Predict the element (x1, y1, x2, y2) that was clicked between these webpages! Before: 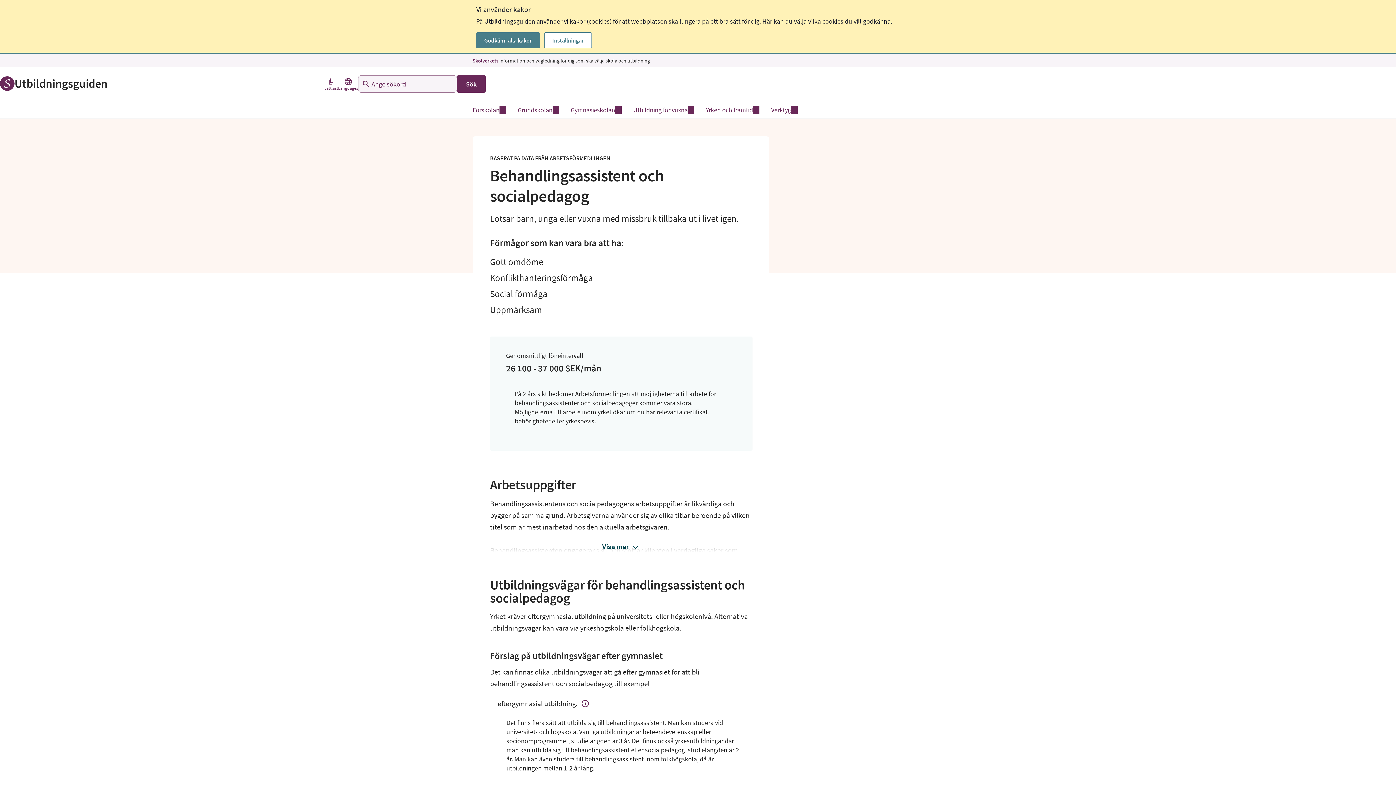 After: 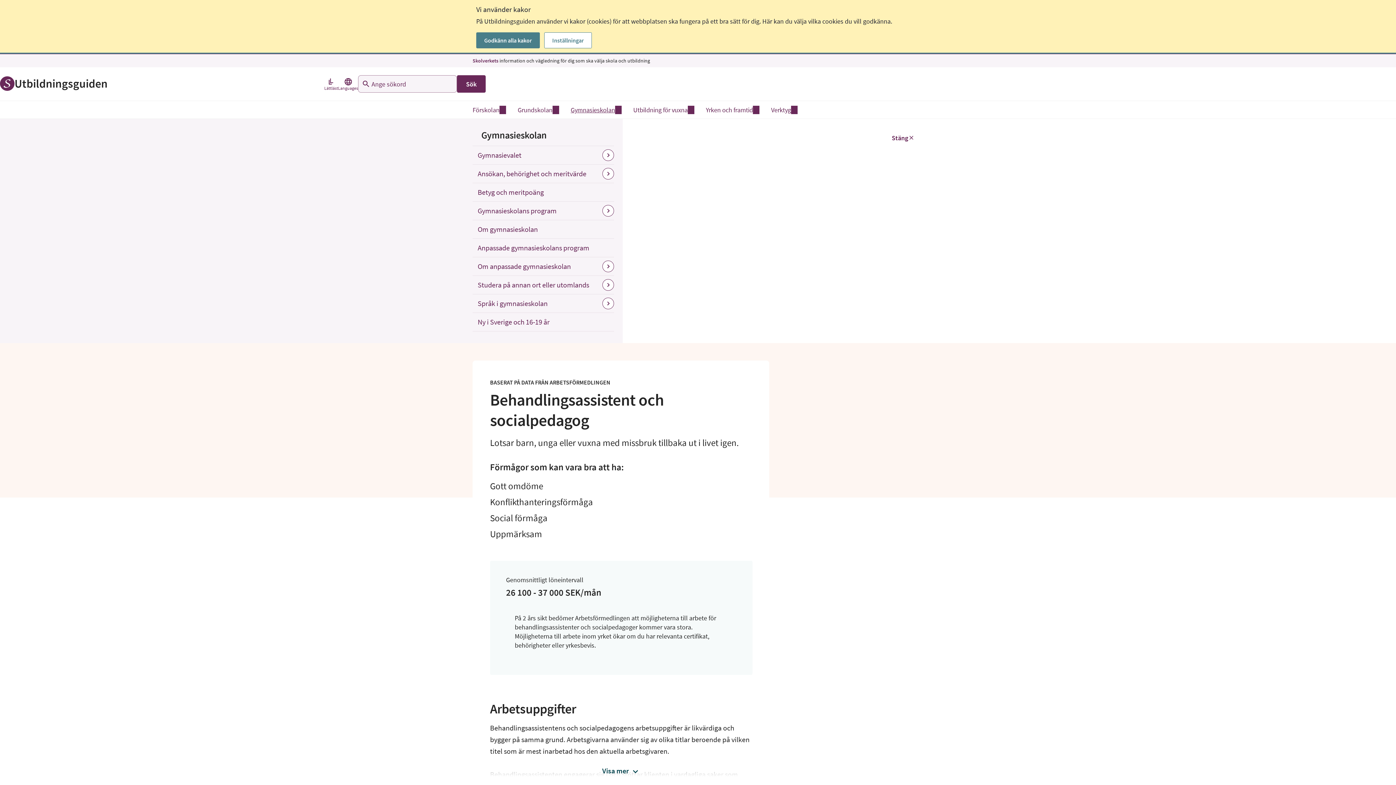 Action: label: Gymnasieskolan bbox: (565, 101, 627, 118)